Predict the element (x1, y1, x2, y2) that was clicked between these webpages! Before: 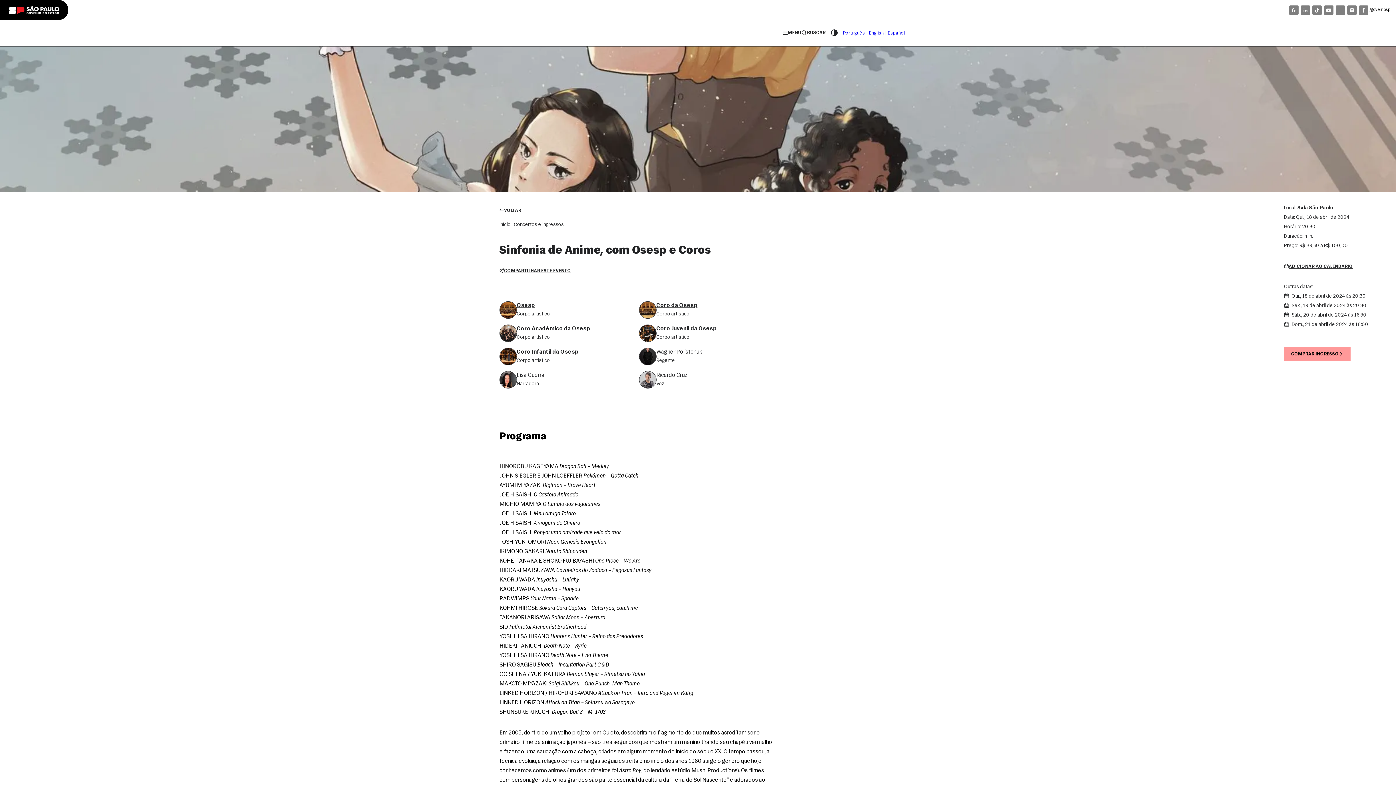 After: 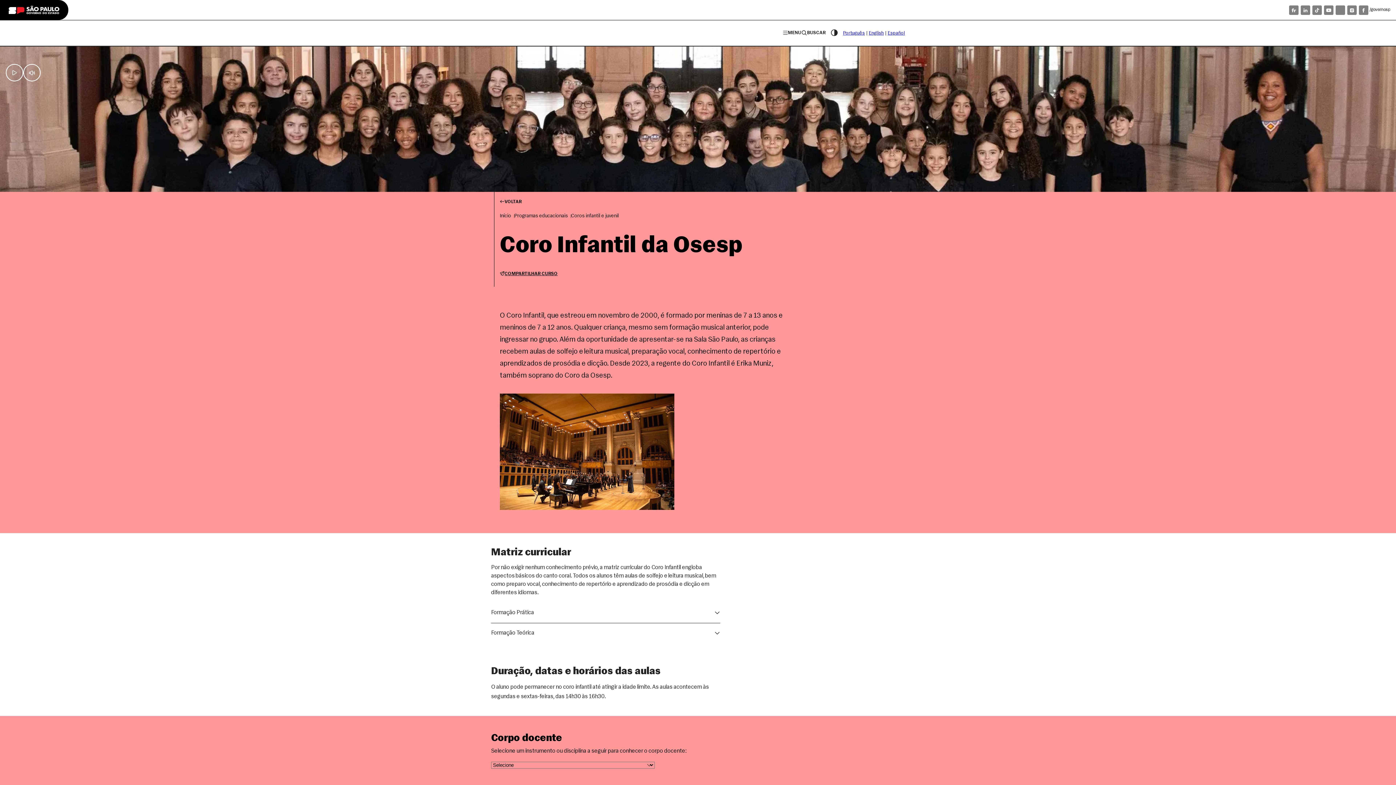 Action: bbox: (516, 349, 578, 355) label: Coro Infantil da Osesp